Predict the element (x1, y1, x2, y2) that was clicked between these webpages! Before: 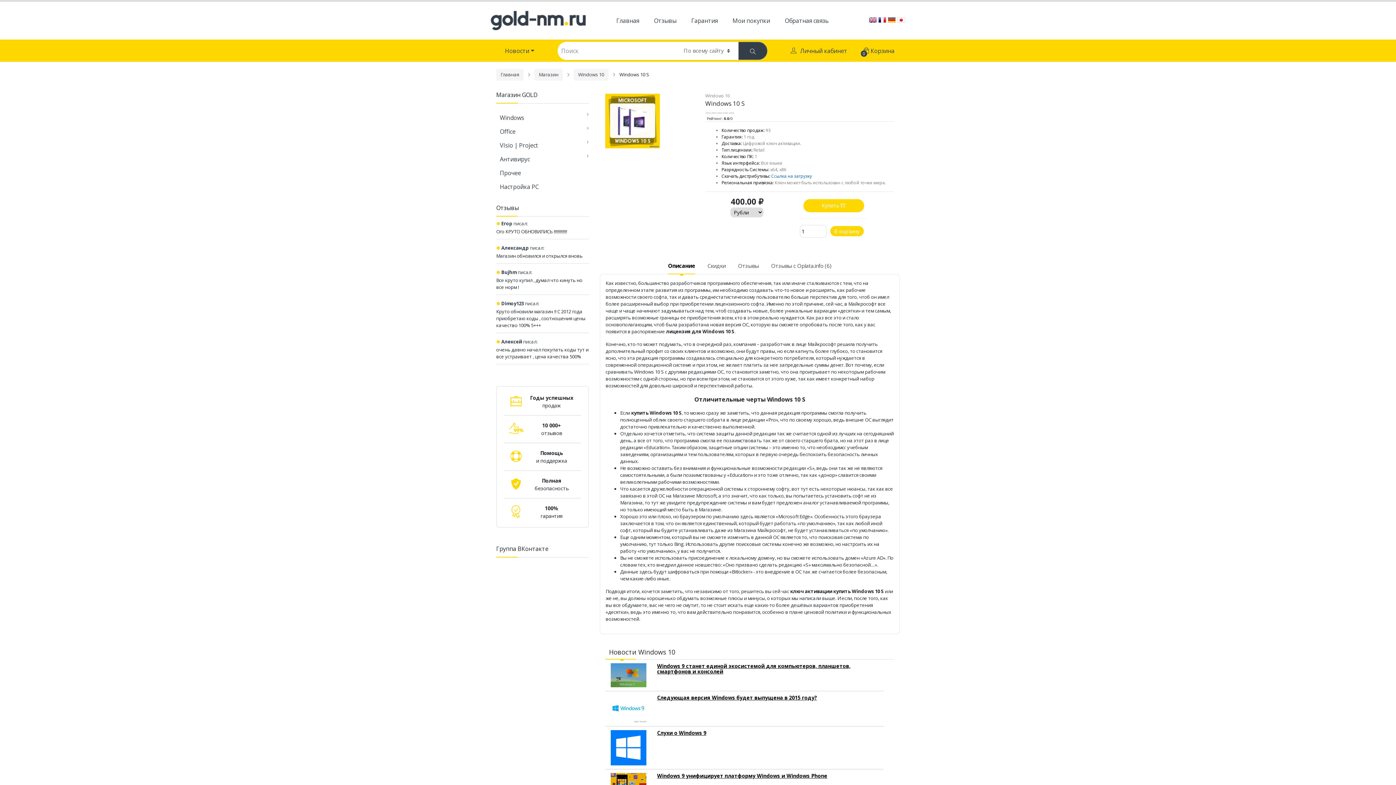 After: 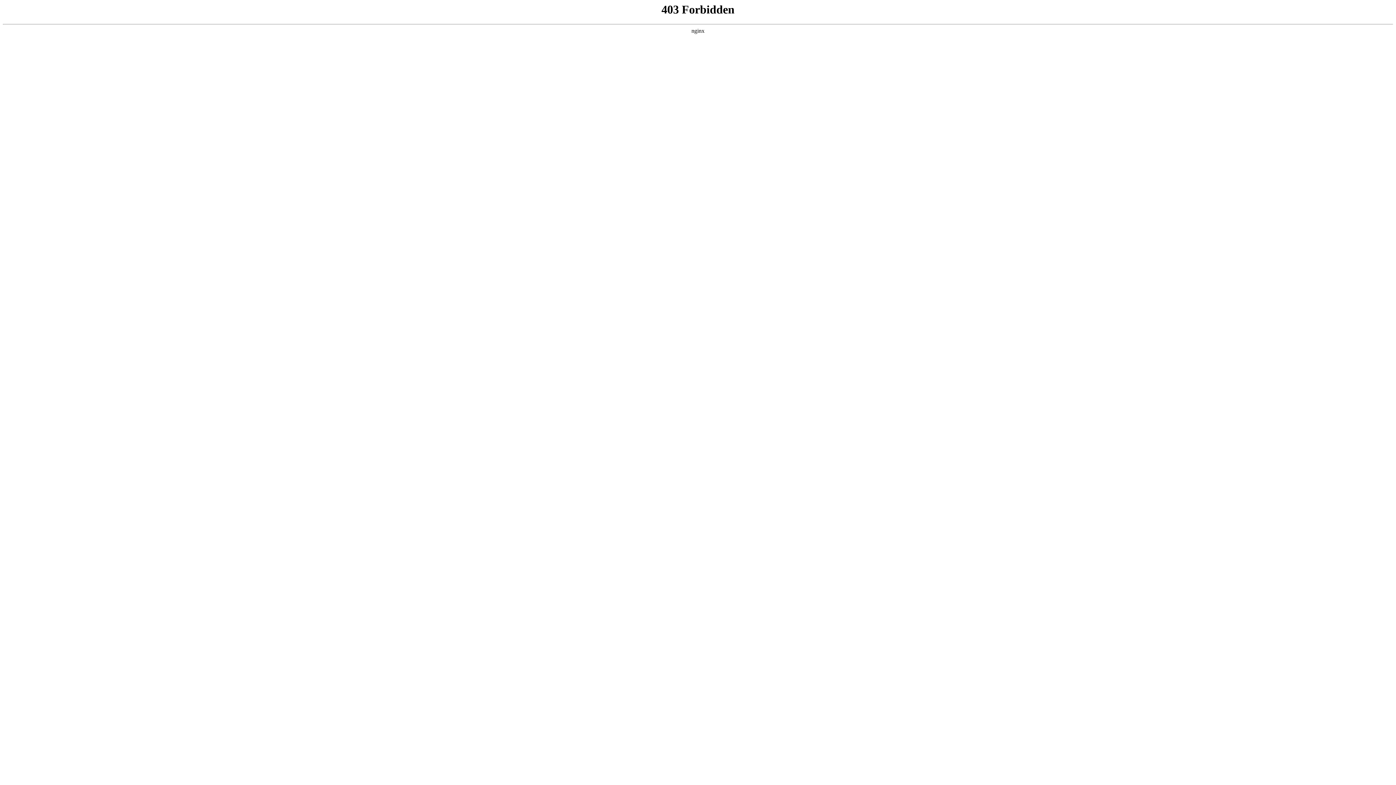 Action: bbox: (738, 41, 767, 59)